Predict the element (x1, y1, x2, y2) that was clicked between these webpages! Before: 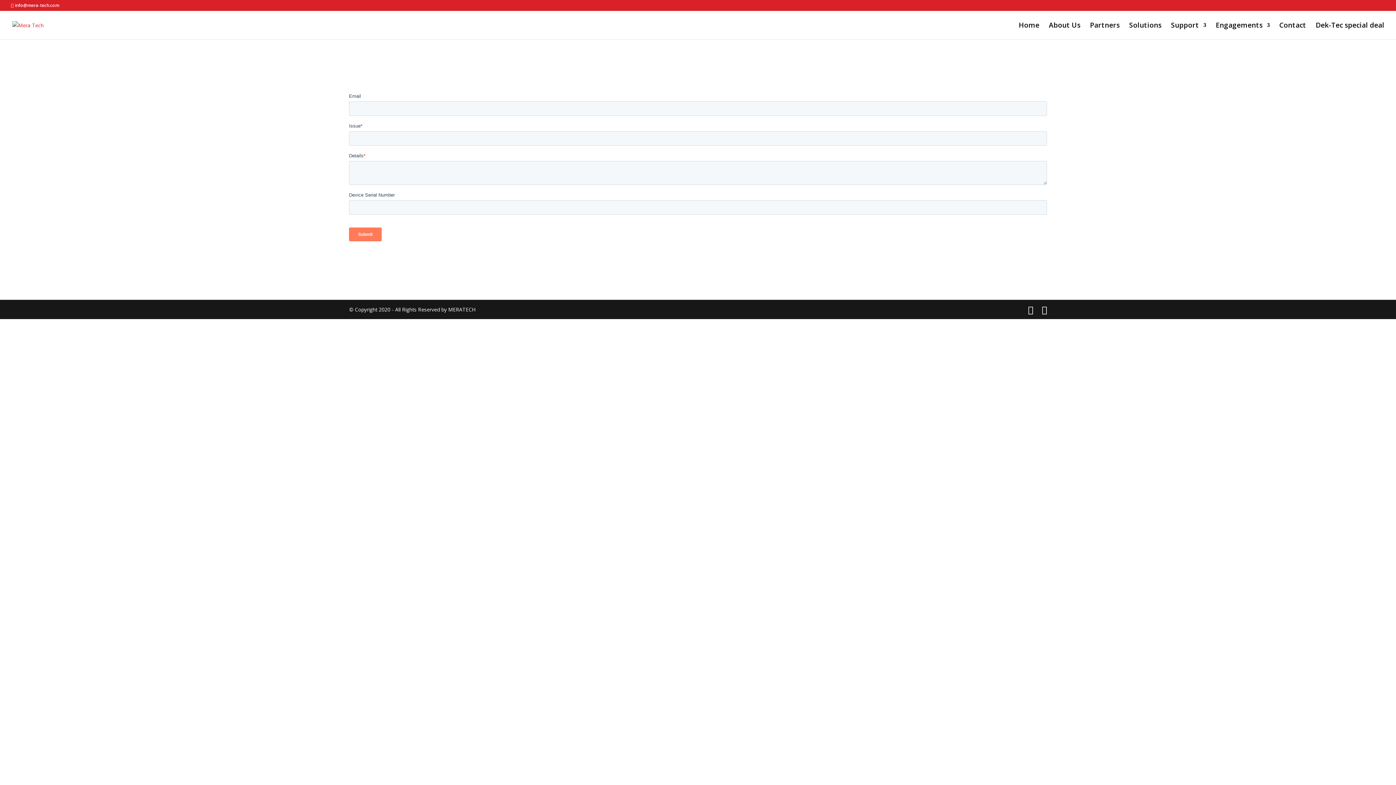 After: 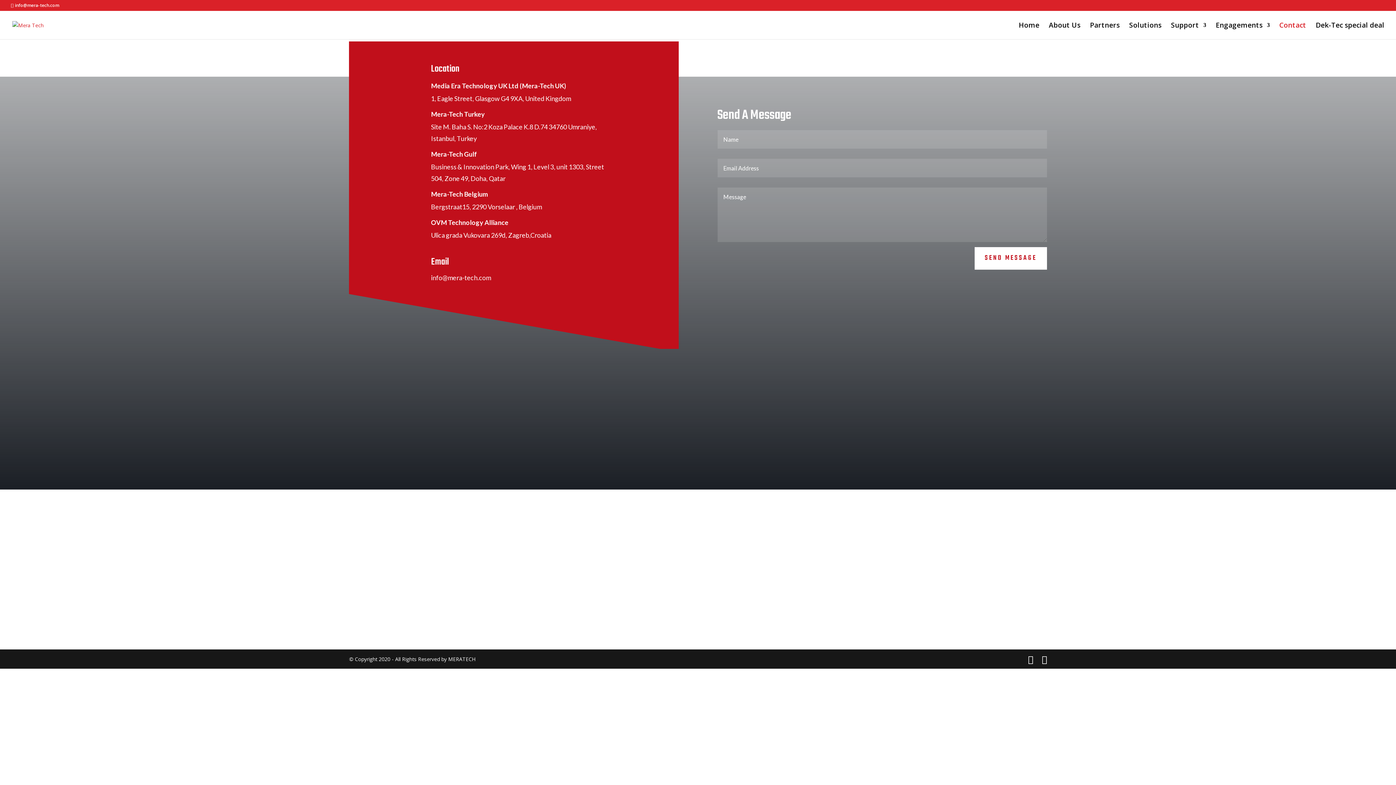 Action: bbox: (1279, 22, 1306, 39) label: Contact